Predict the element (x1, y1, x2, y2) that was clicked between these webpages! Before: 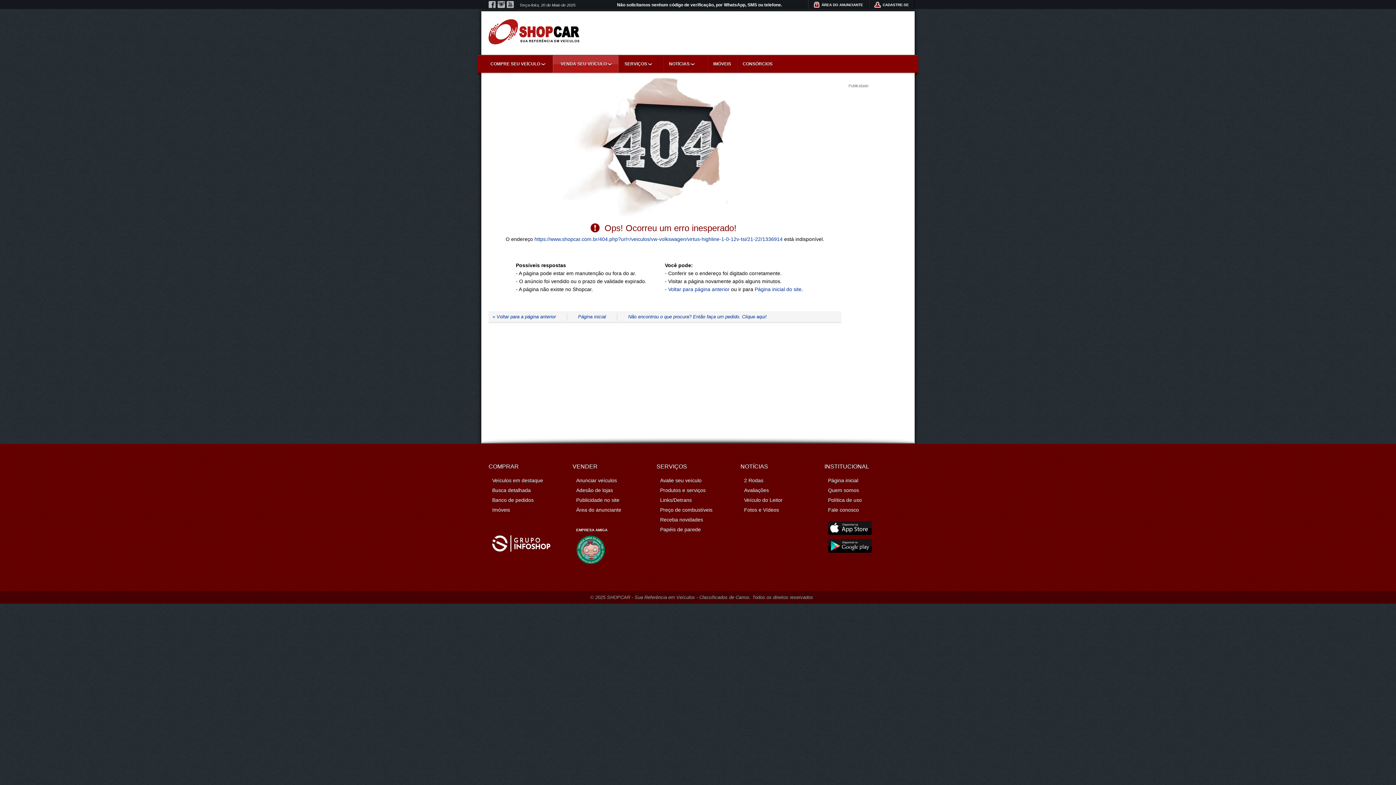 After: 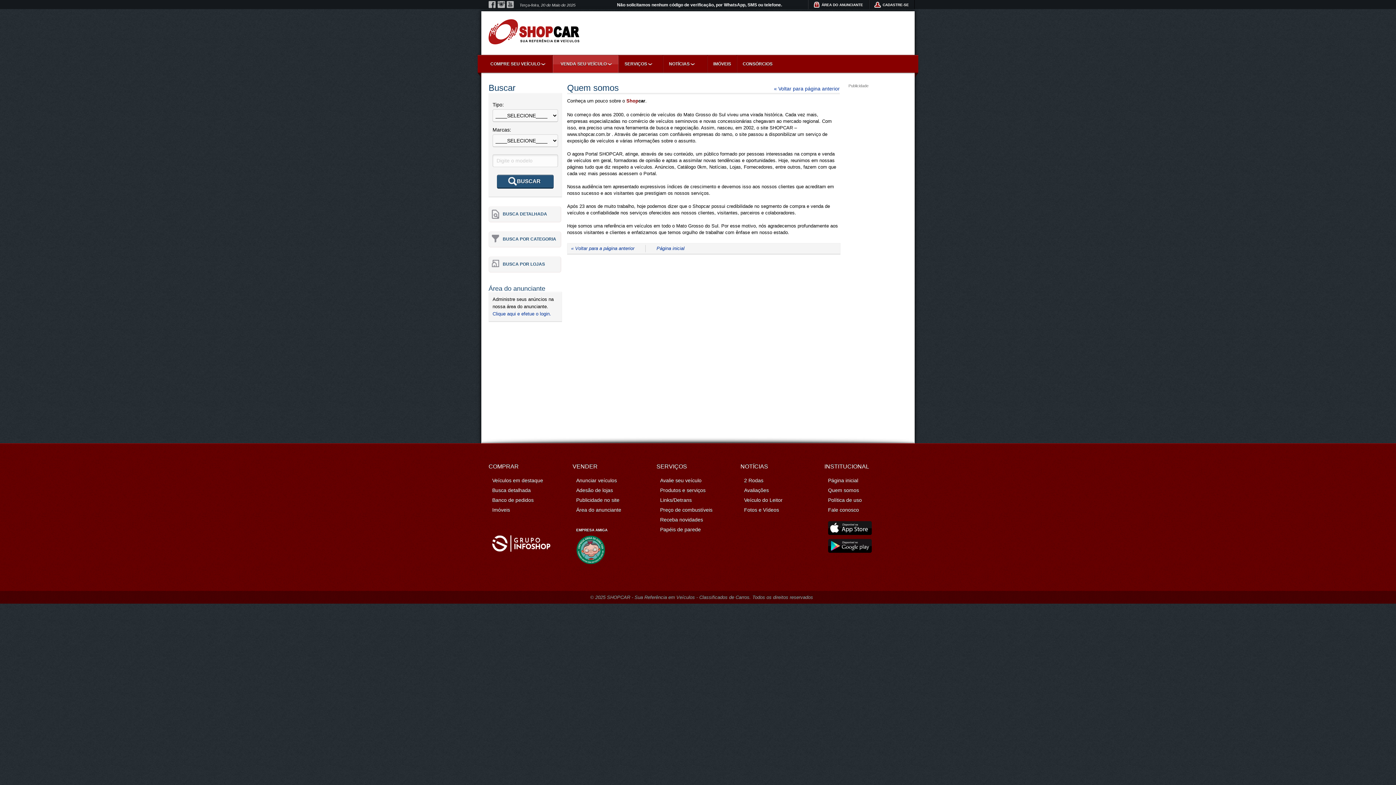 Action: label: Quem somos bbox: (828, 487, 859, 493)